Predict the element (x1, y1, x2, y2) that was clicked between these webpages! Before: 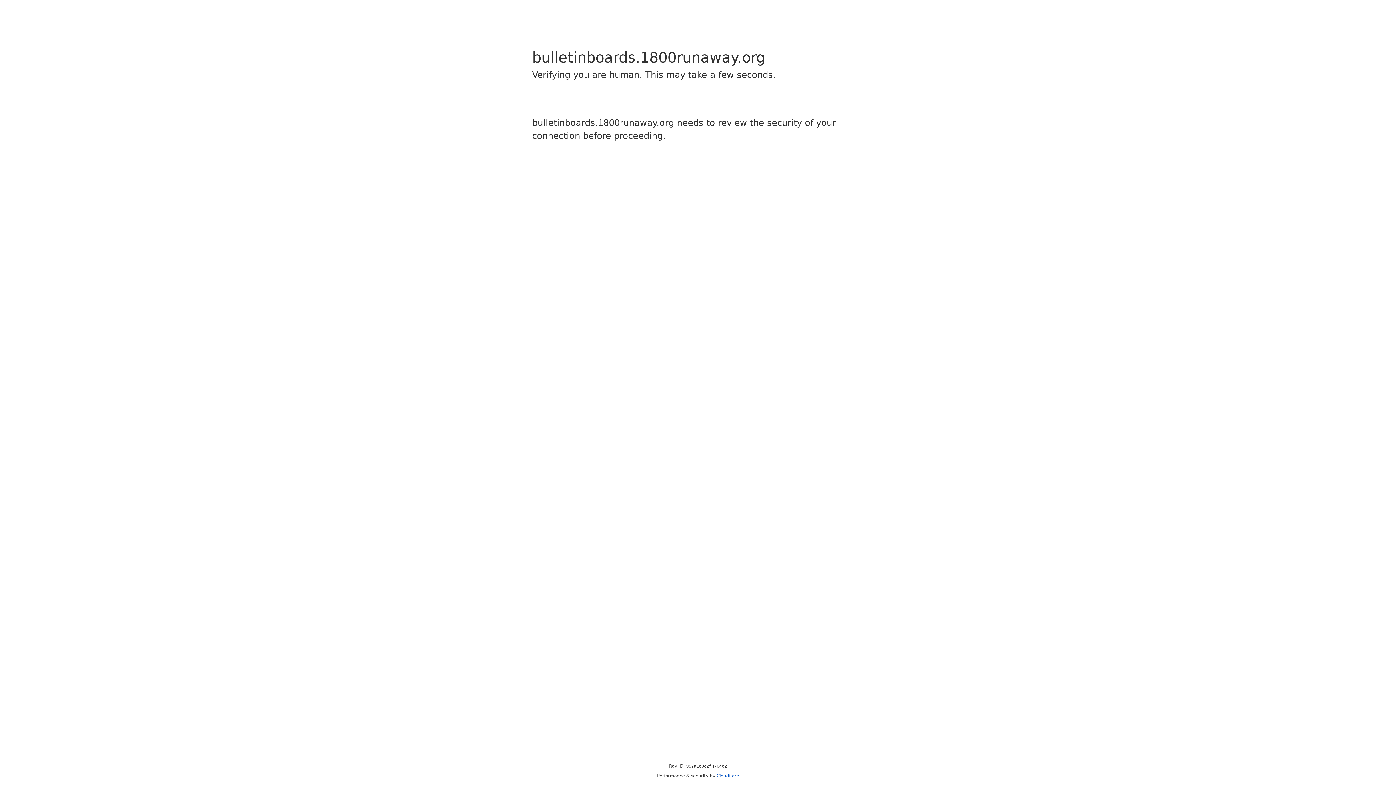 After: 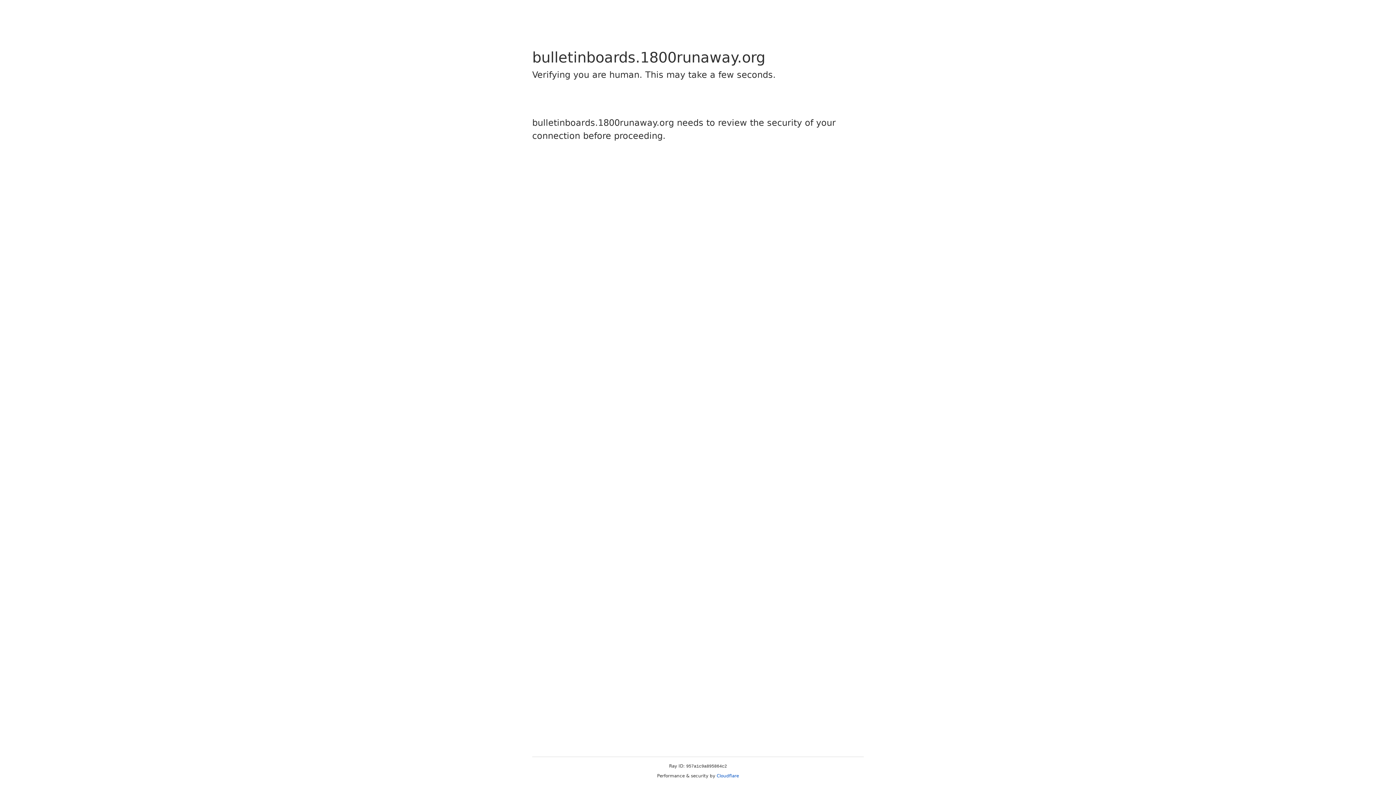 Action: label: Cloudflare bbox: (716, 773, 739, 778)